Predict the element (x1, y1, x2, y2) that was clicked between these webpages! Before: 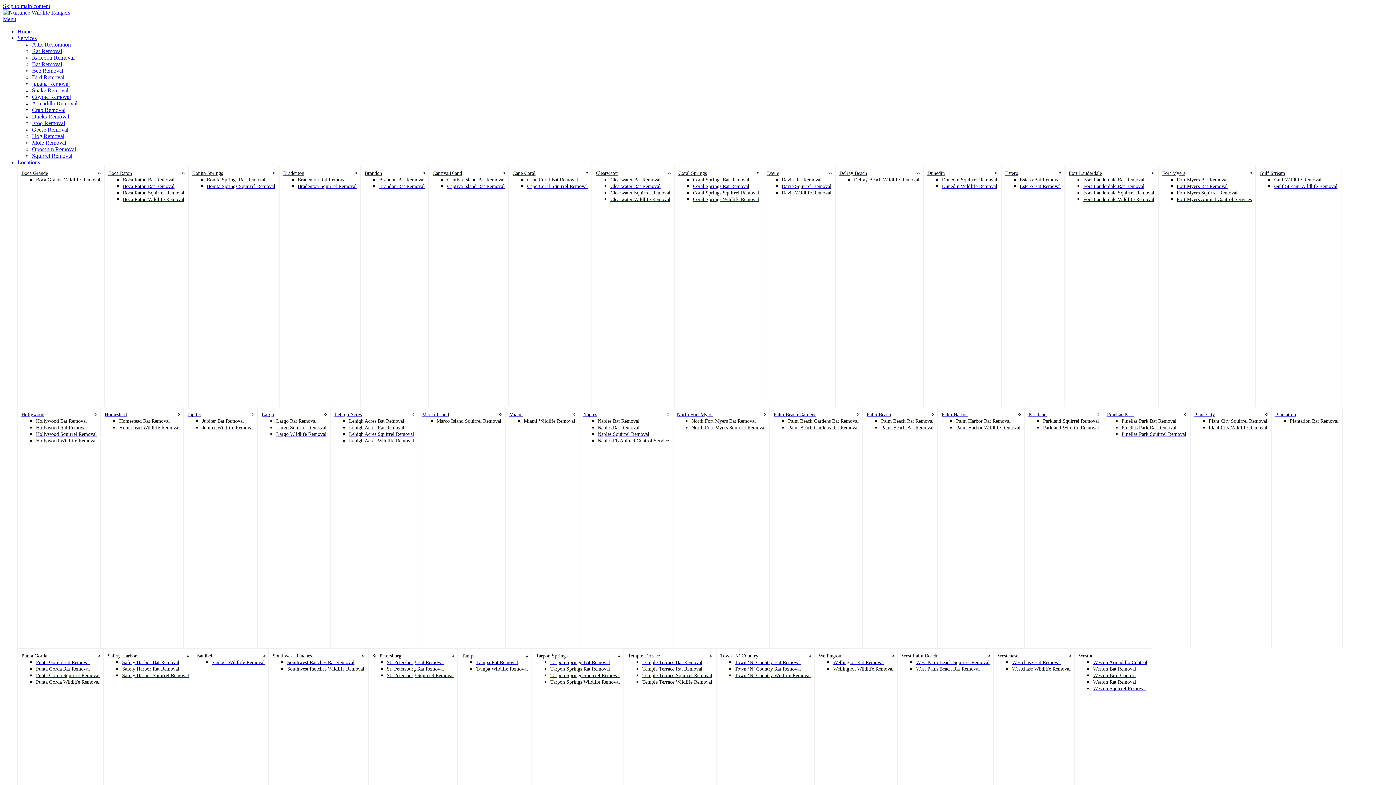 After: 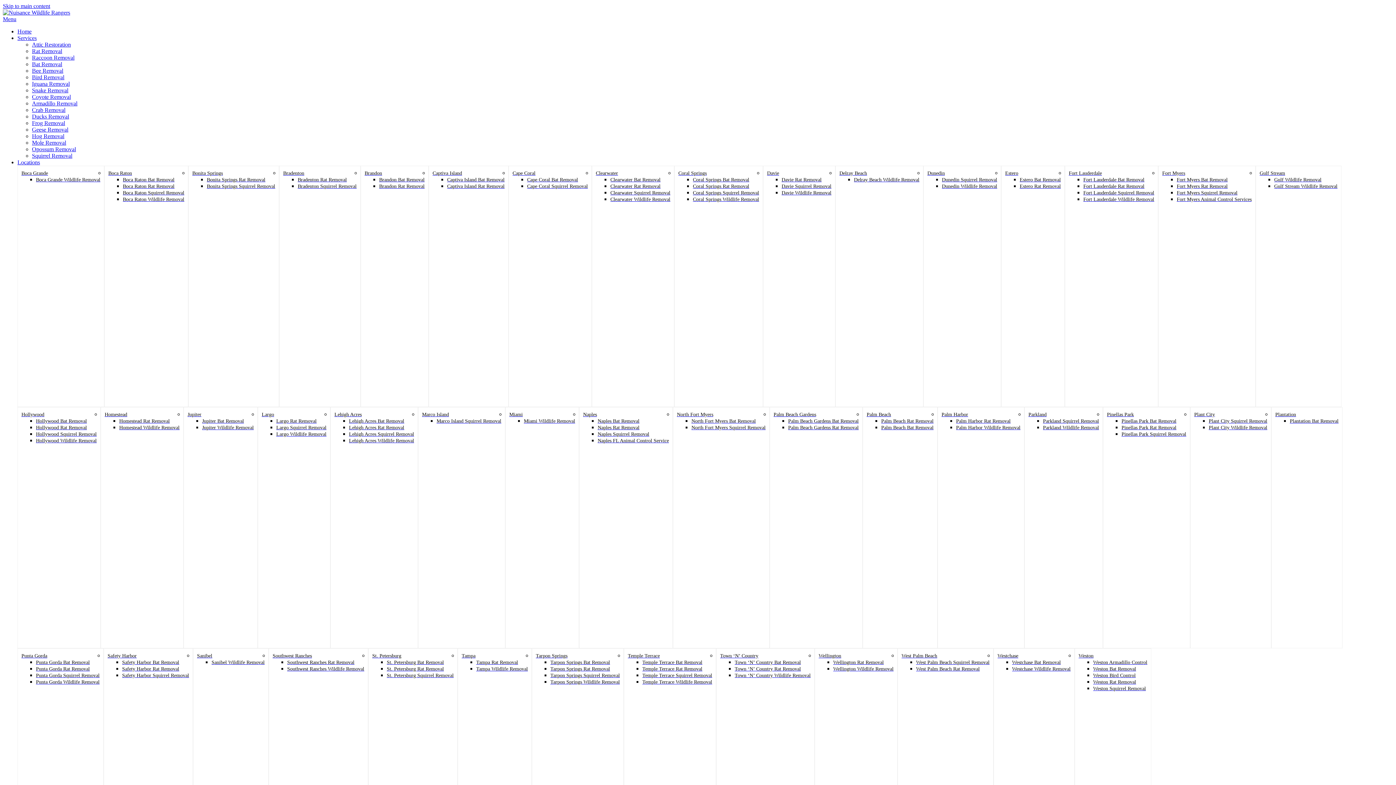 Action: bbox: (788, 417, 858, 424) label: Palm Beach Gardens Bat Removal